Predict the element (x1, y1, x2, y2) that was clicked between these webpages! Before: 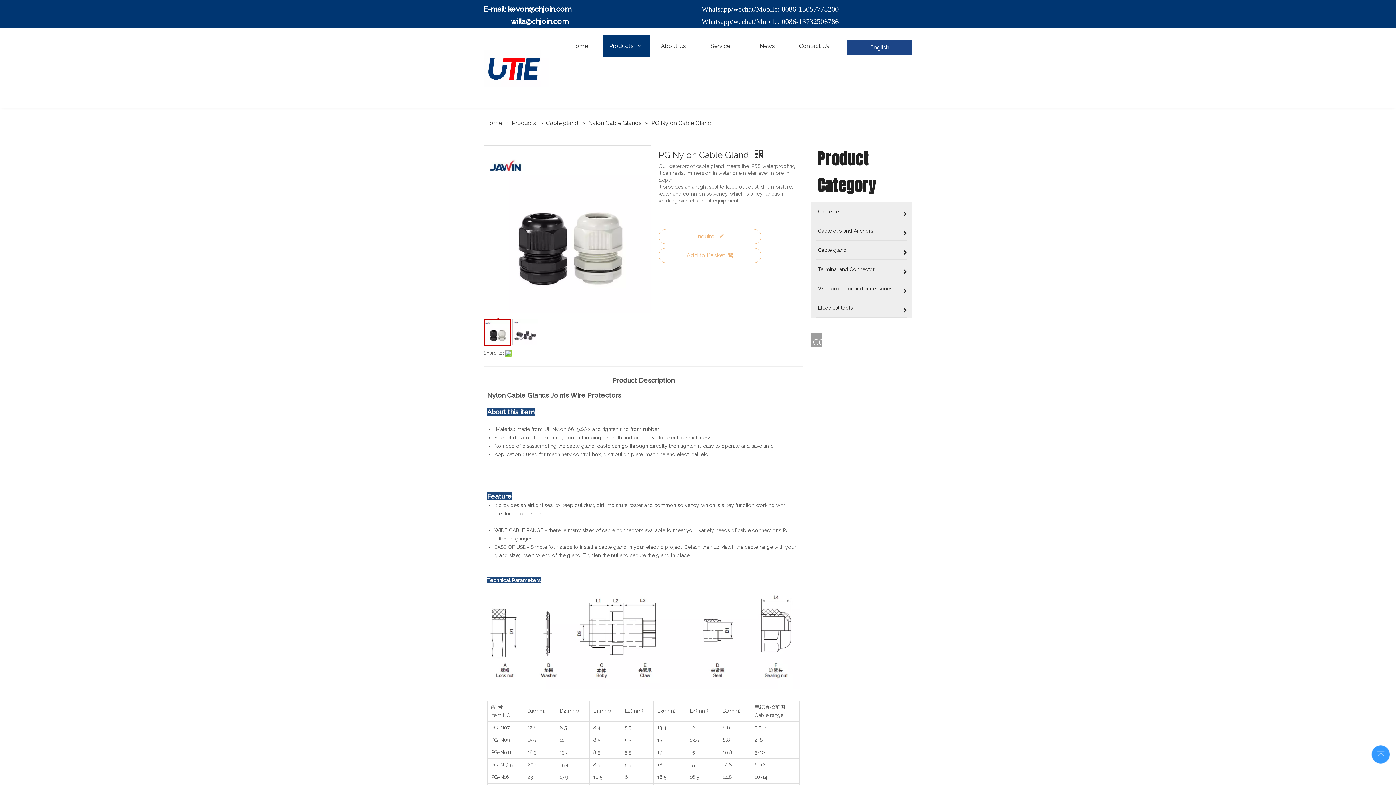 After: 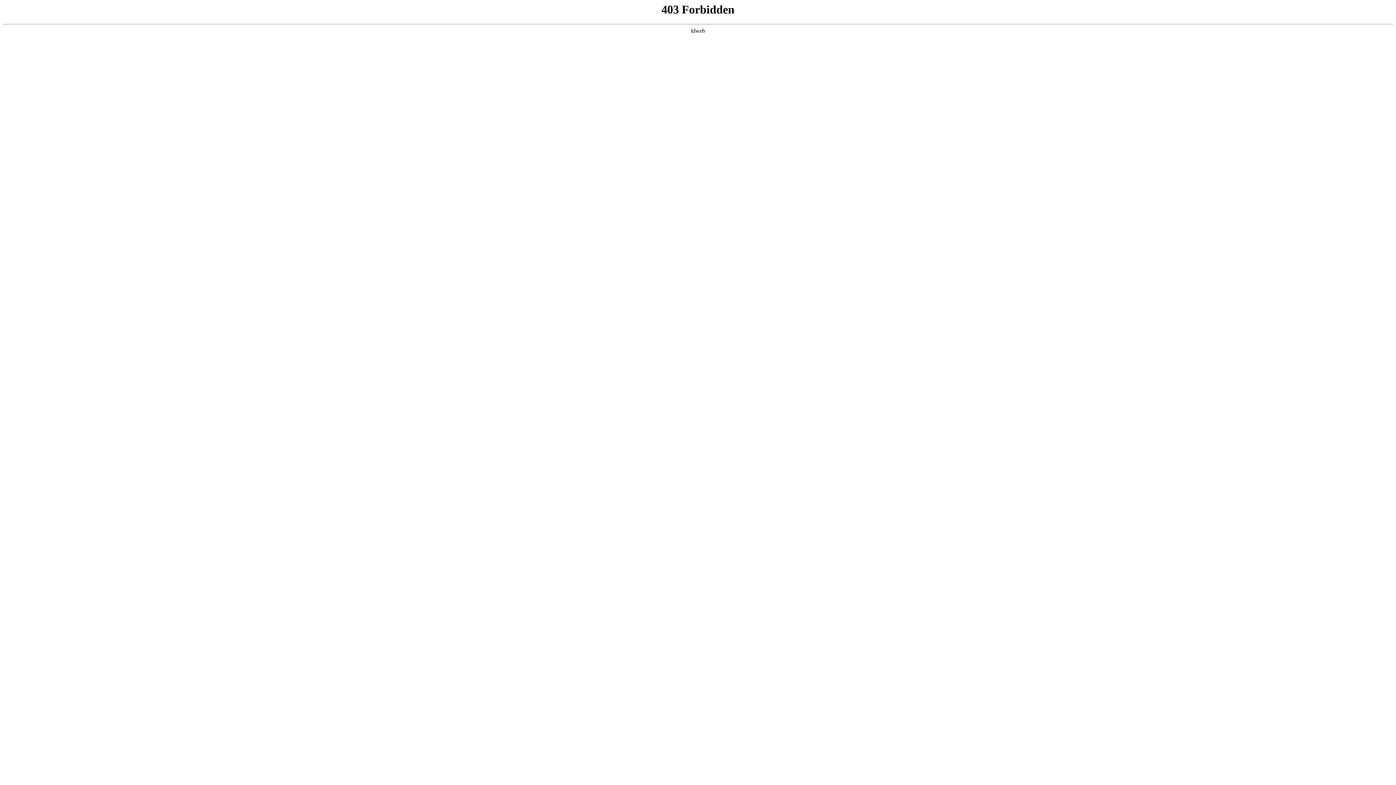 Action: bbox: (658, 229, 761, 244) label: Inquire